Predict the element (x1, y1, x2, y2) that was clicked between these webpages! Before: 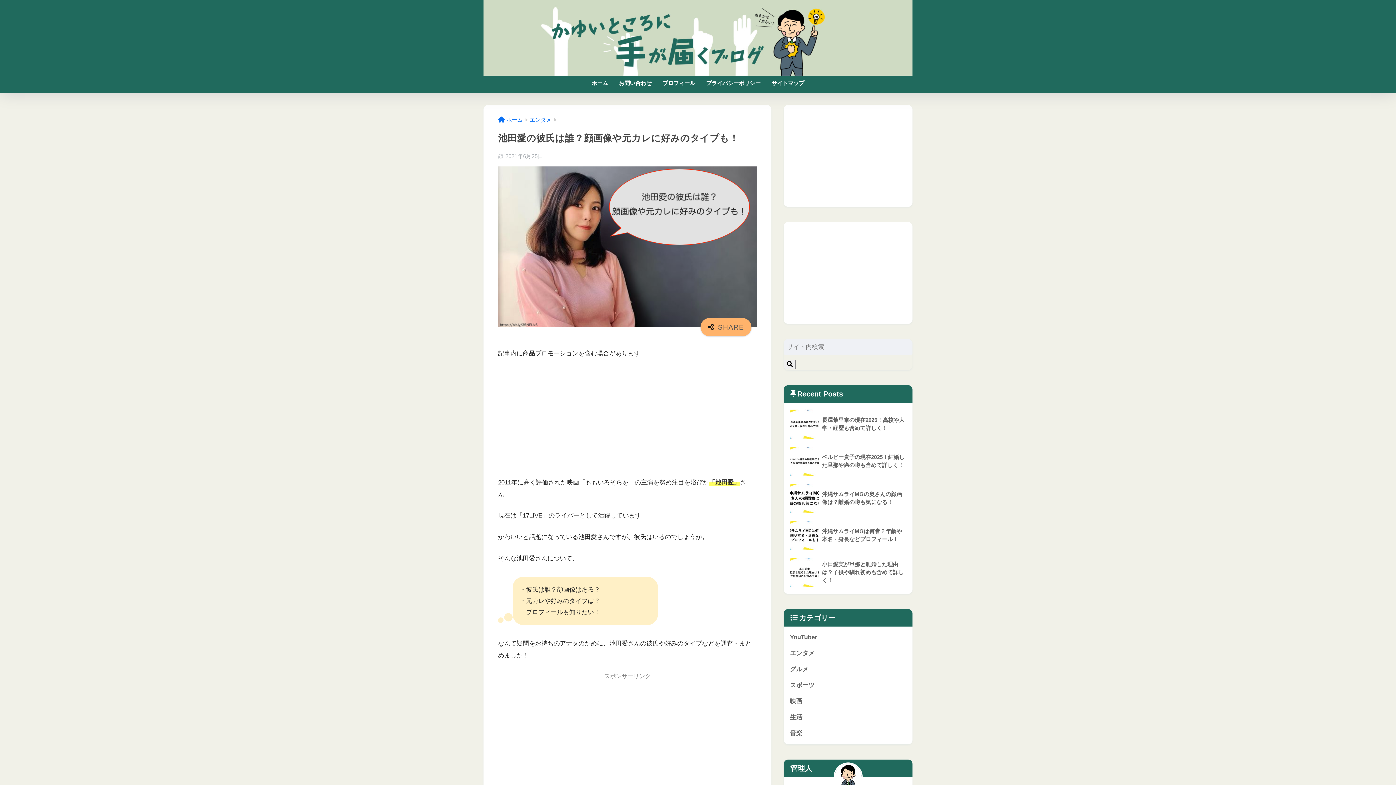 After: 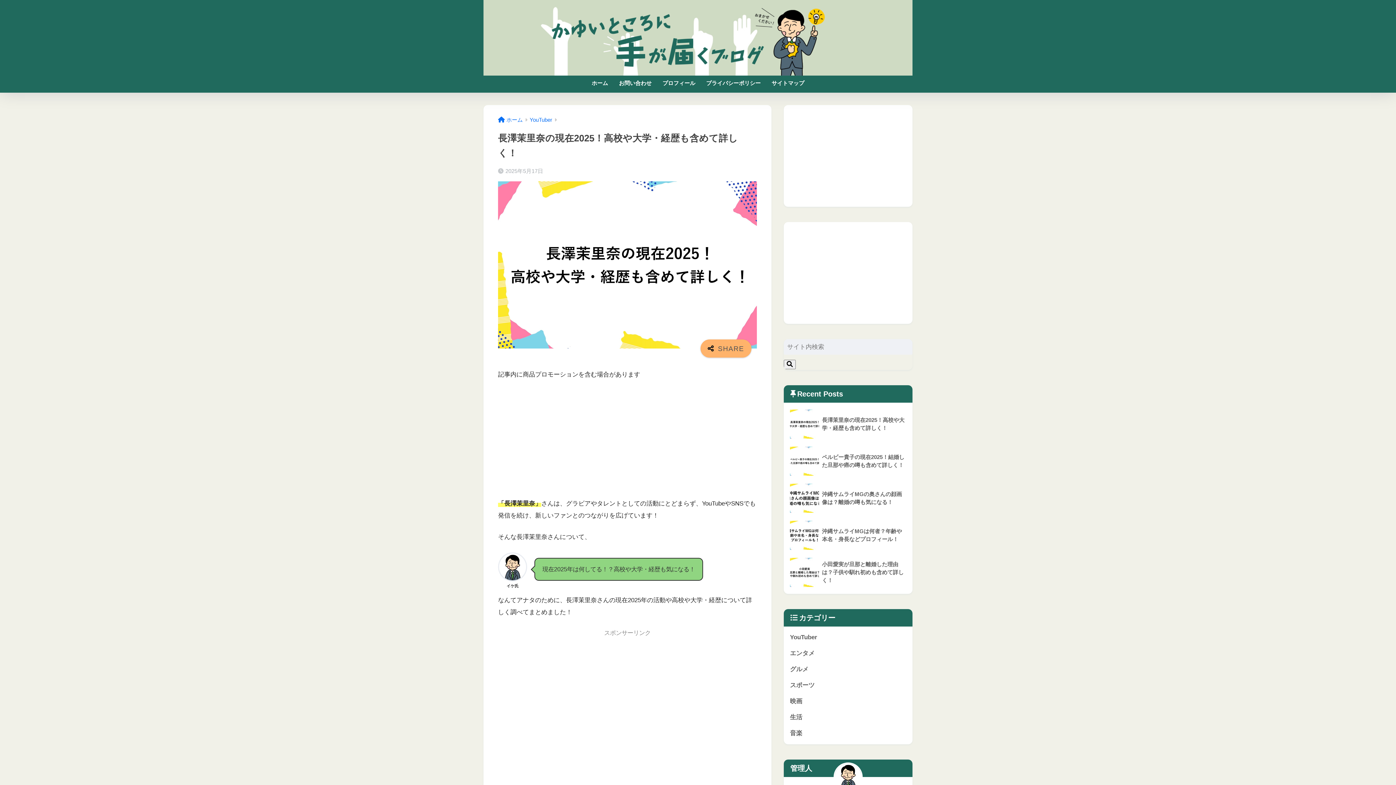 Action: bbox: (787, 405, 909, 442) label: 	長澤茉里奈の現在2025！高校や大学・経歴も含めて詳しく！